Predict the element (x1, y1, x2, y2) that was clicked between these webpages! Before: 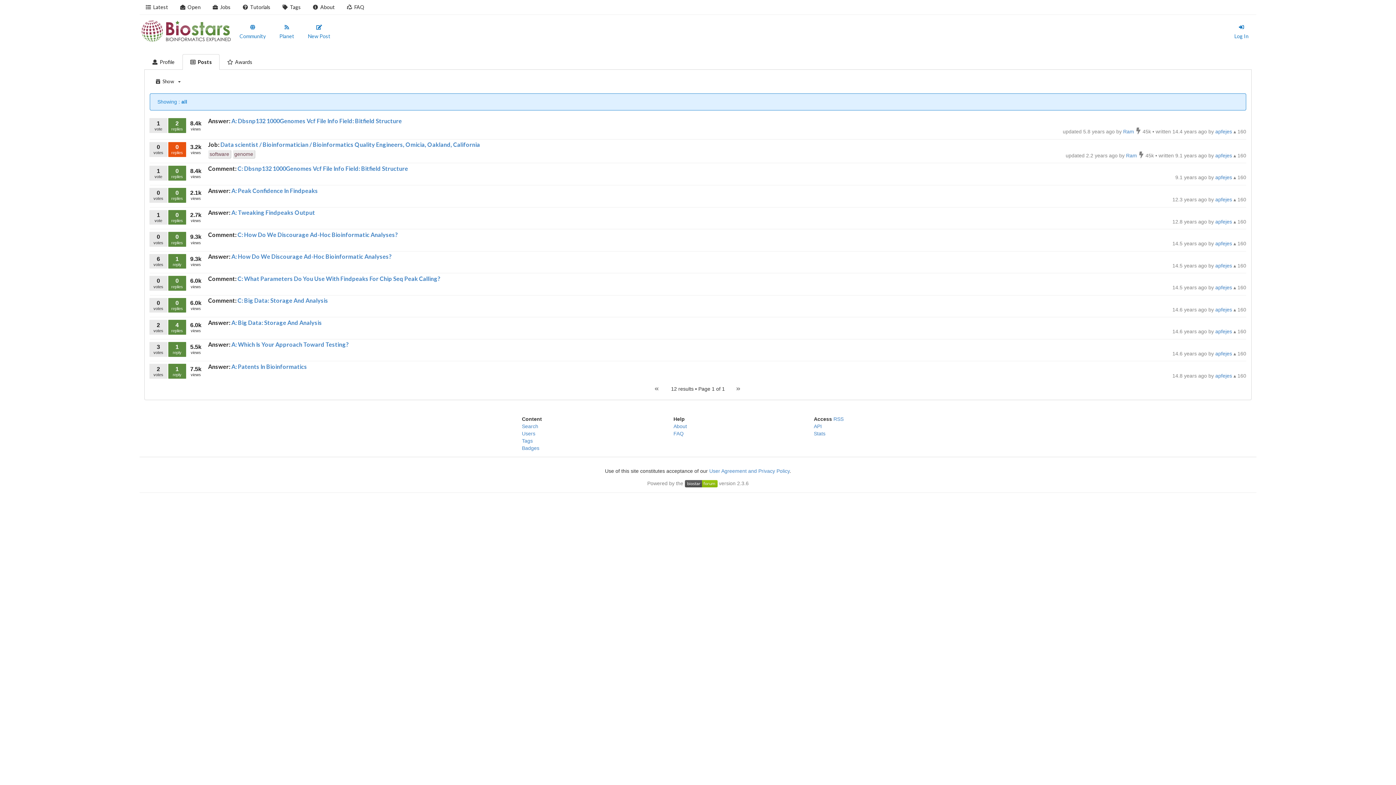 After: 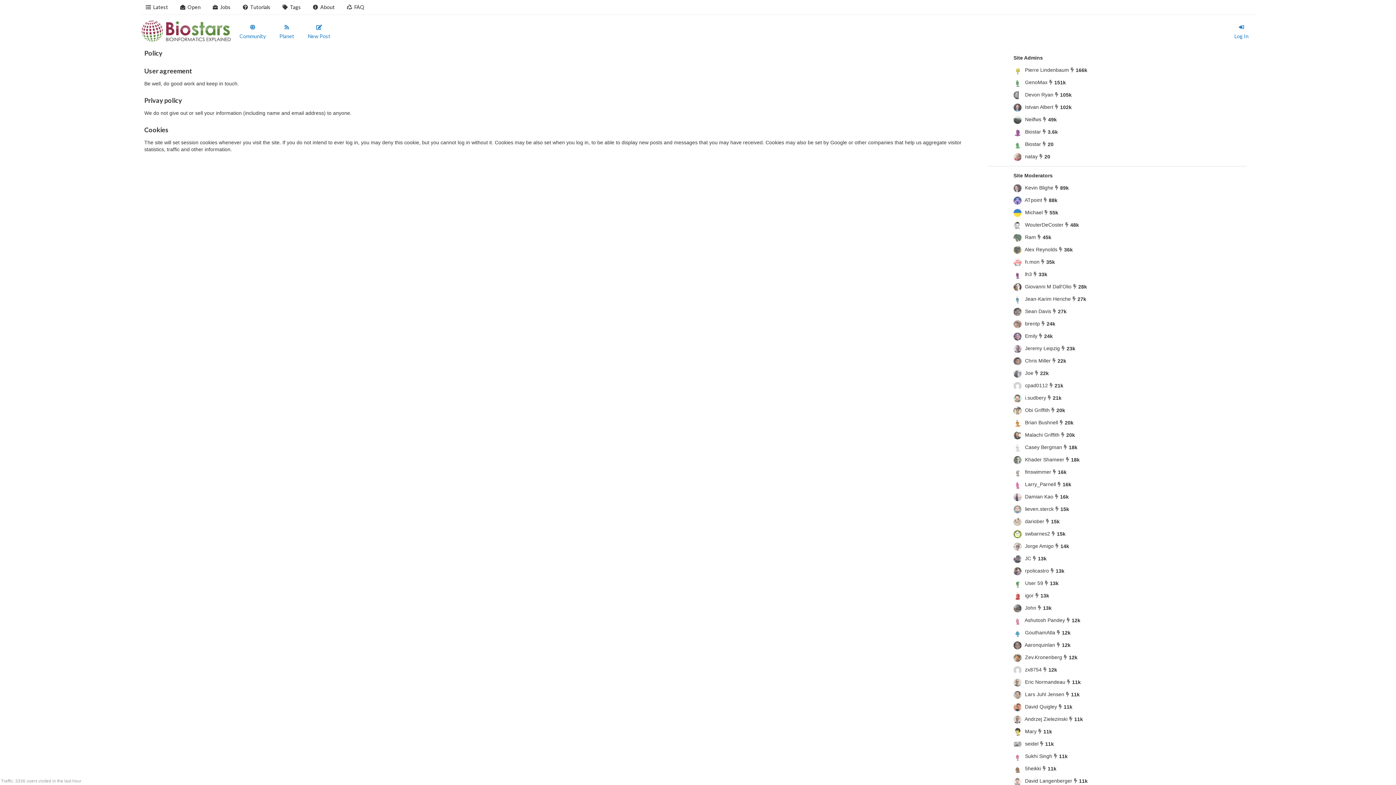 Action: label: User Agreement and Privacy Policy bbox: (709, 468, 789, 474)